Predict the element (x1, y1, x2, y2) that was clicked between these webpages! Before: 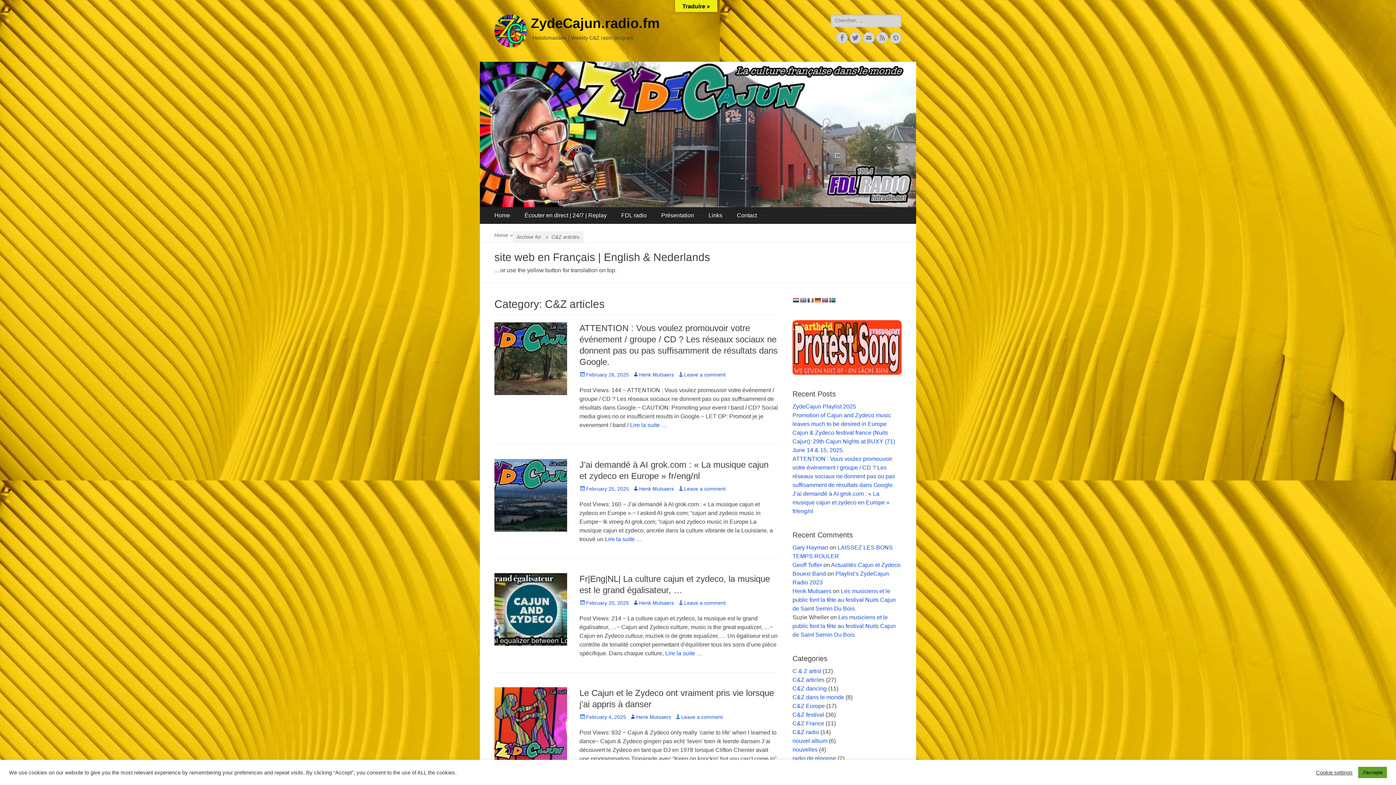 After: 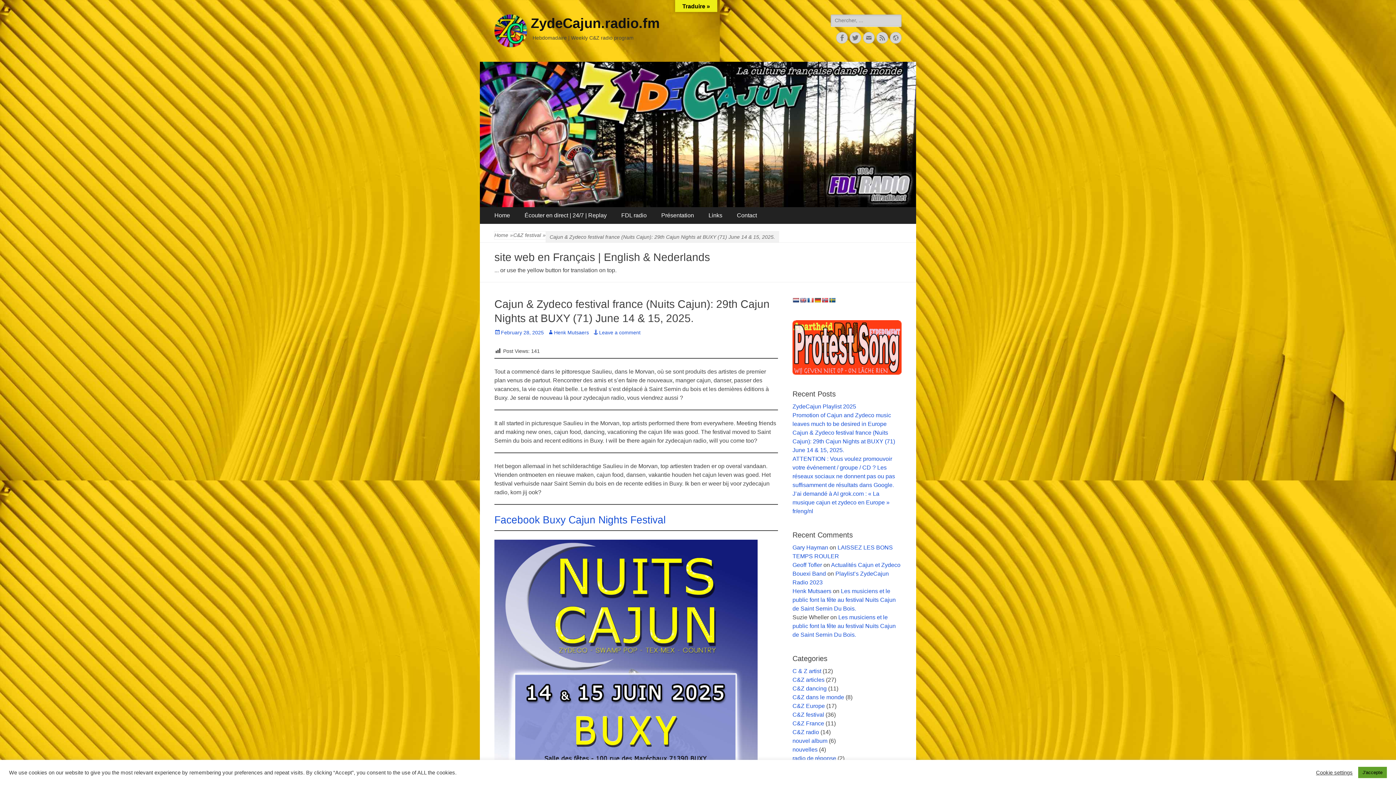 Action: label: Cajun & Zydeco festival france (Nuits Cajun): 29th Cajun Nights at BUXY (71) June 14 & 15, 2025. bbox: (792, 429, 895, 453)